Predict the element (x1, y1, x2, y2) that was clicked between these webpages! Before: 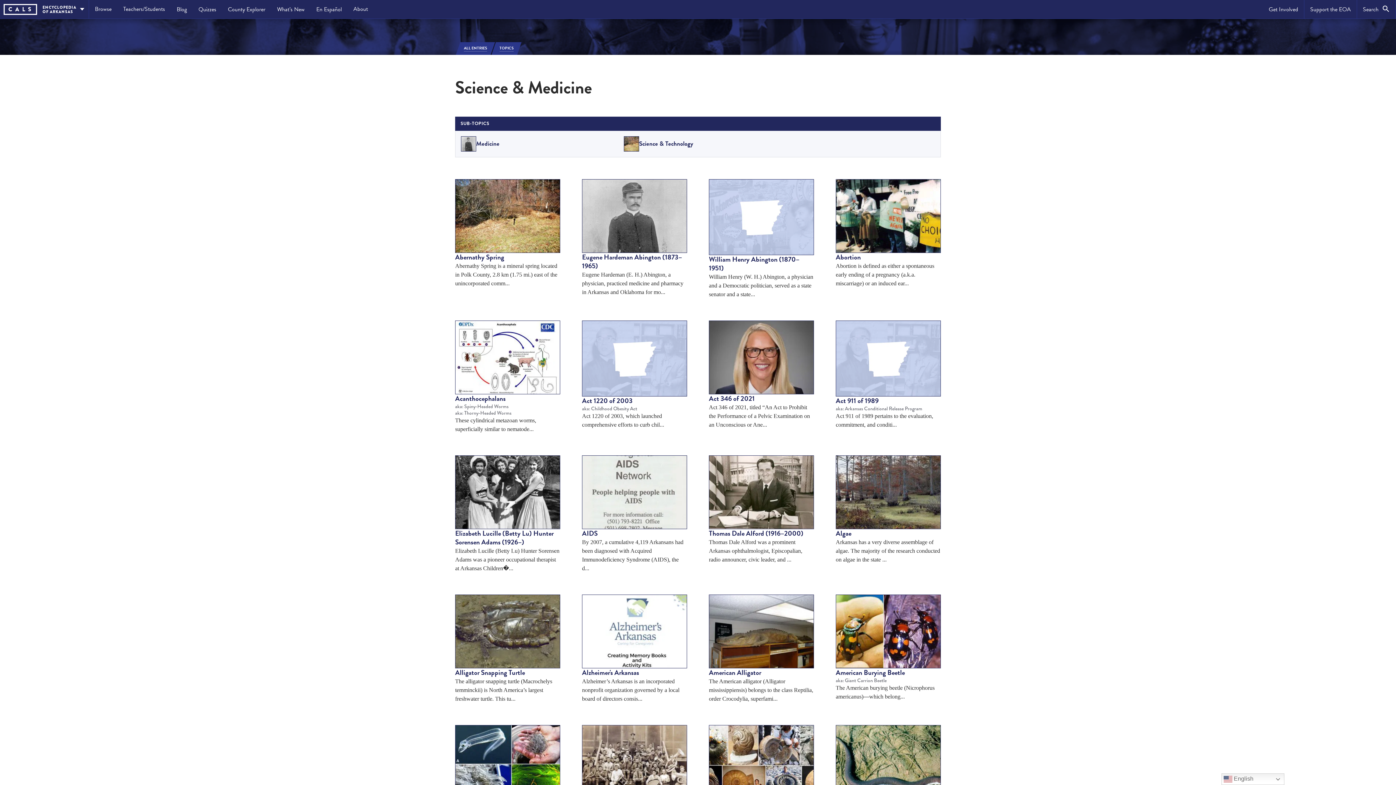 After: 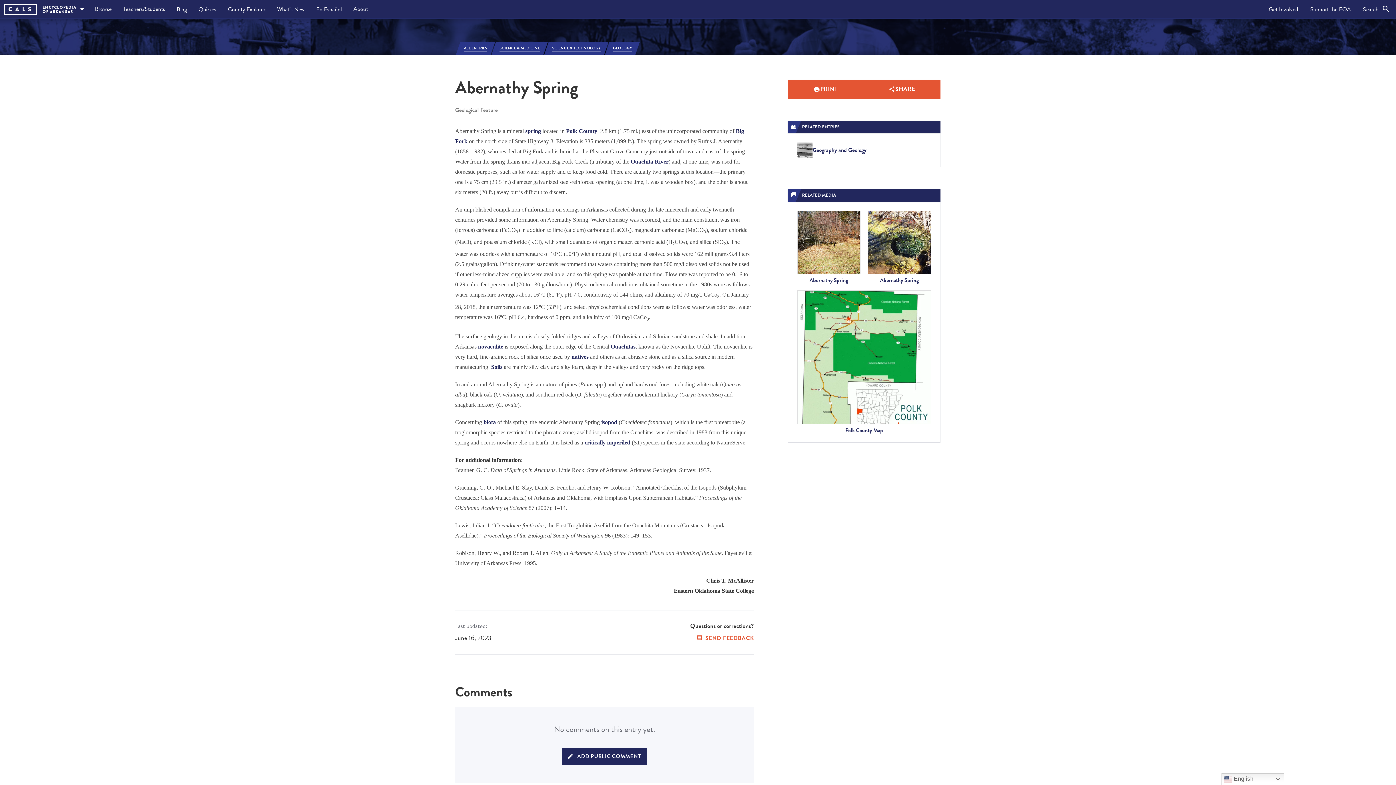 Action: bbox: (455, 179, 560, 298) label: Abernathy Spring
Abernathy Spring is a mineral spring located in Polk County, 2.8 km (1.75 mi.) east of the unincorporated comm...